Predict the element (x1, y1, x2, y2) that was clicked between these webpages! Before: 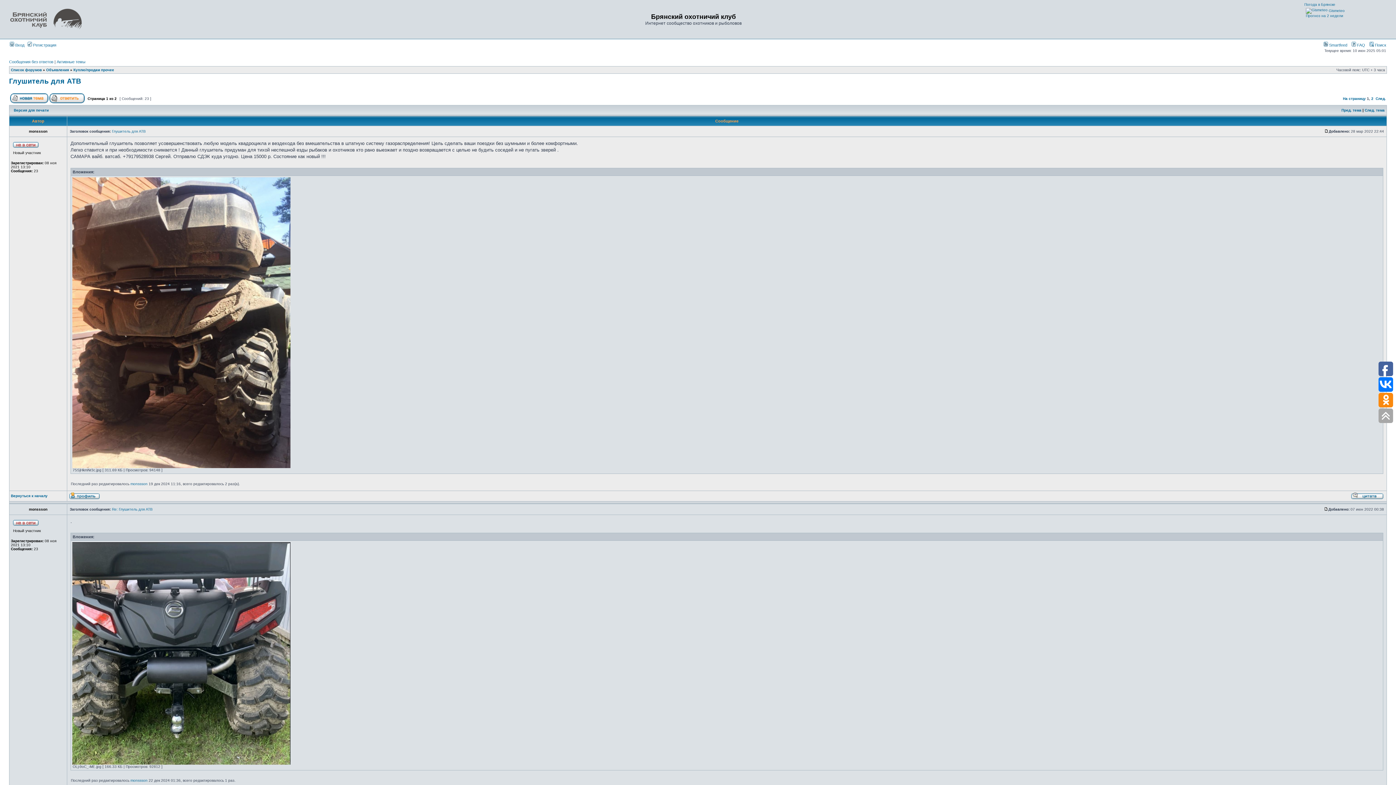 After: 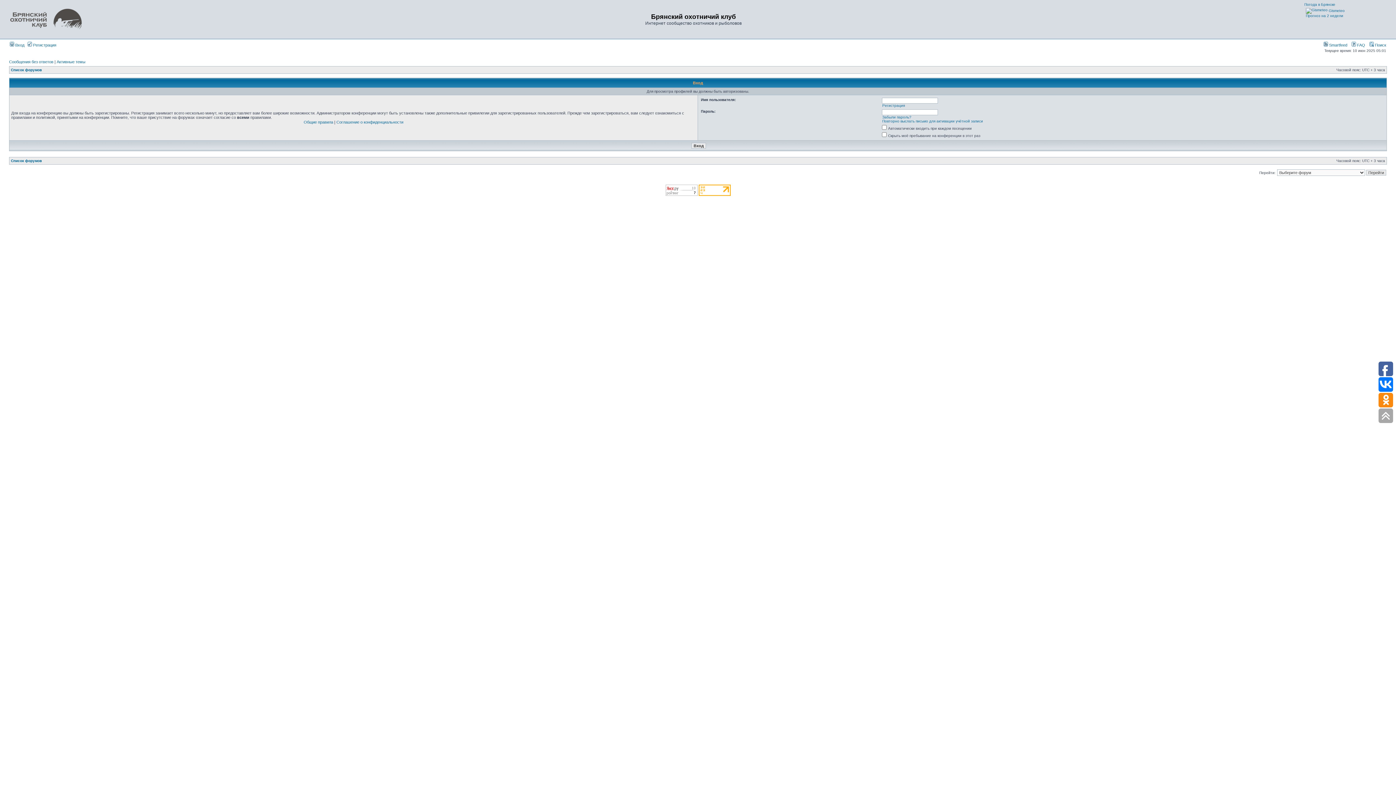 Action: bbox: (69, 496, 99, 500)